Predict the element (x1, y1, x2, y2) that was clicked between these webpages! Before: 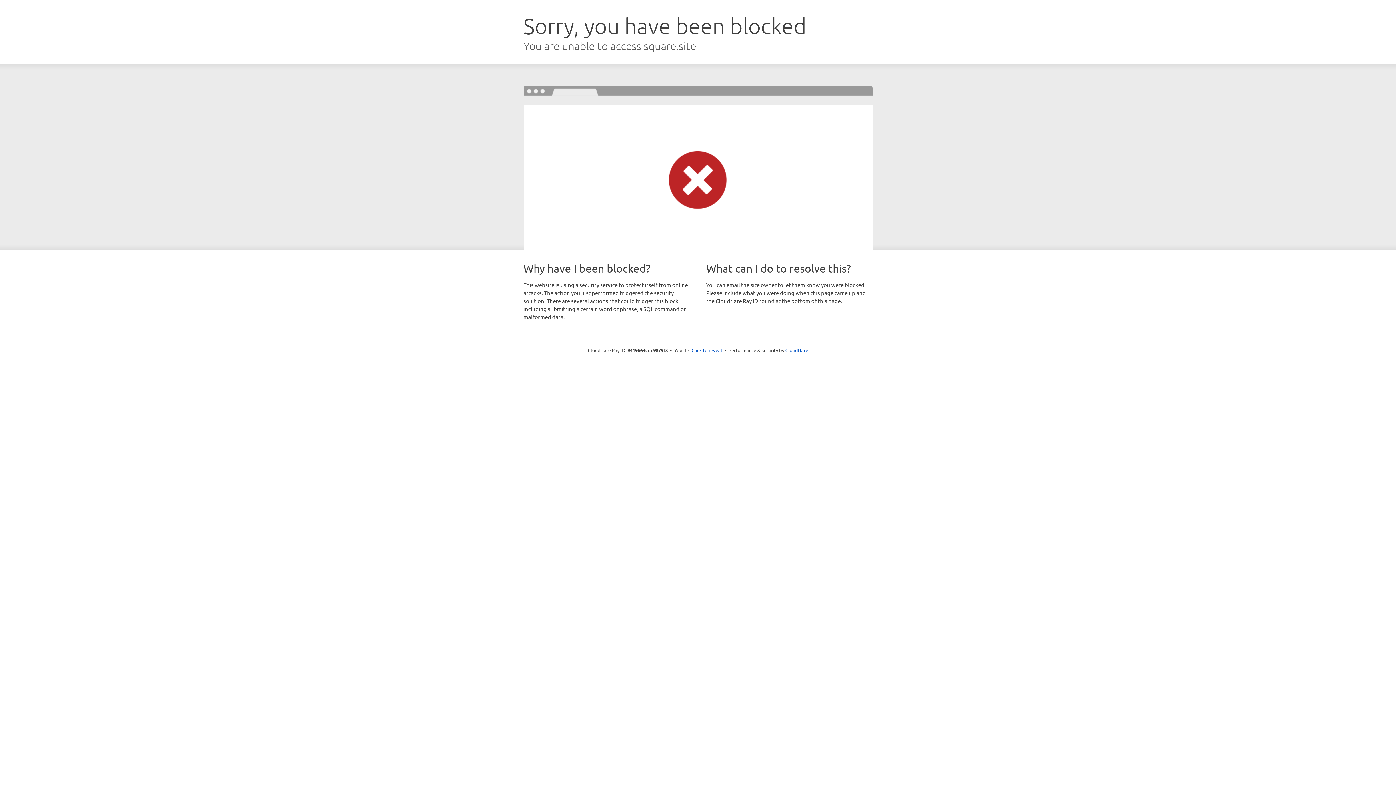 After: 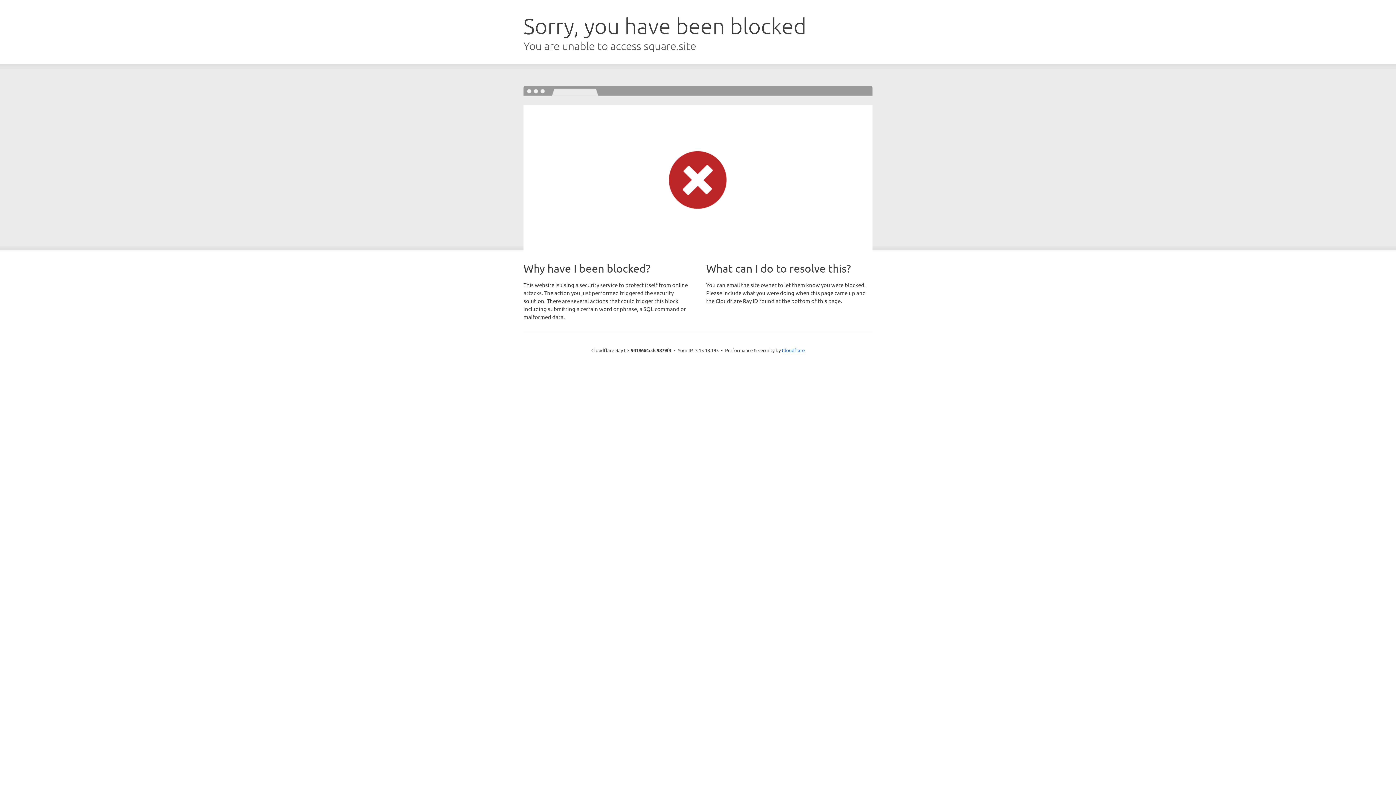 Action: label: Click to reveal bbox: (691, 346, 722, 353)